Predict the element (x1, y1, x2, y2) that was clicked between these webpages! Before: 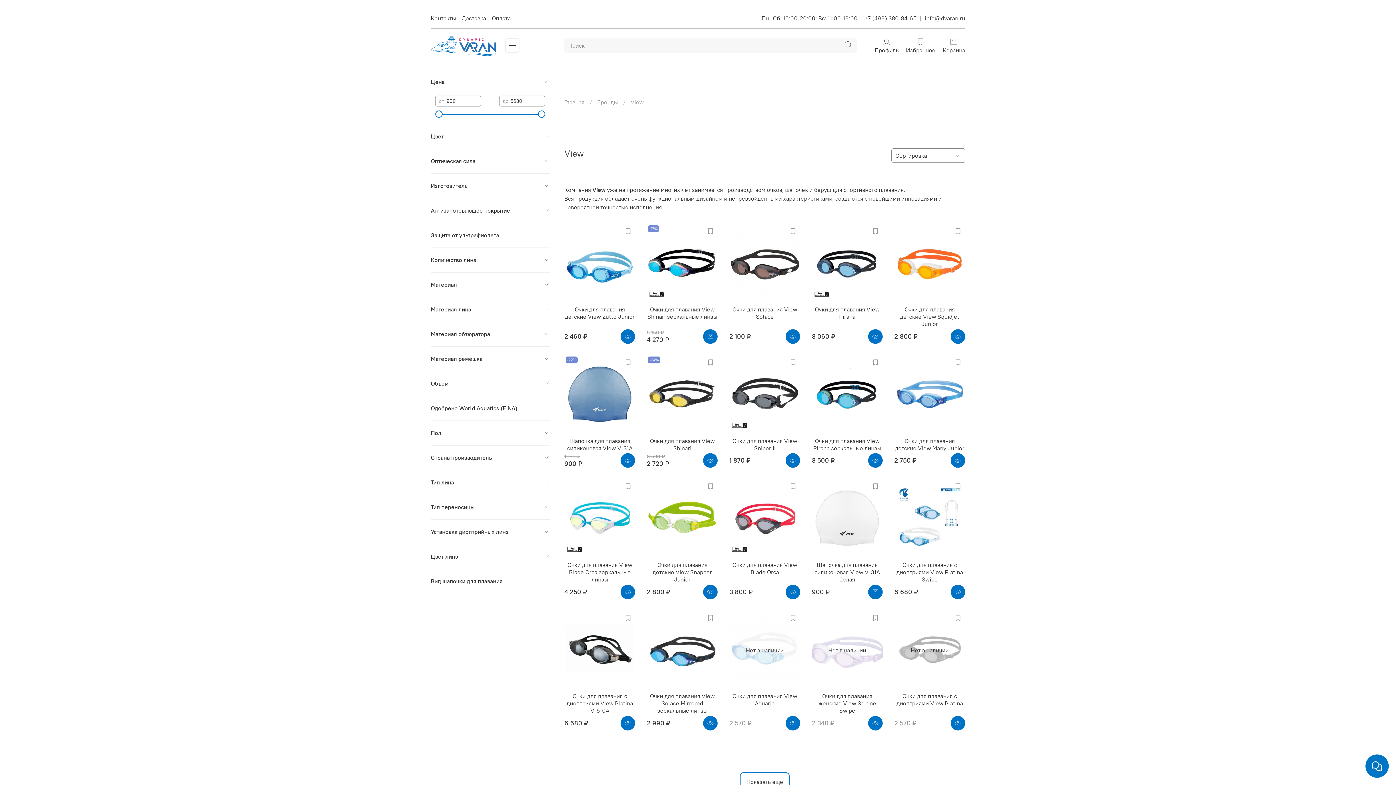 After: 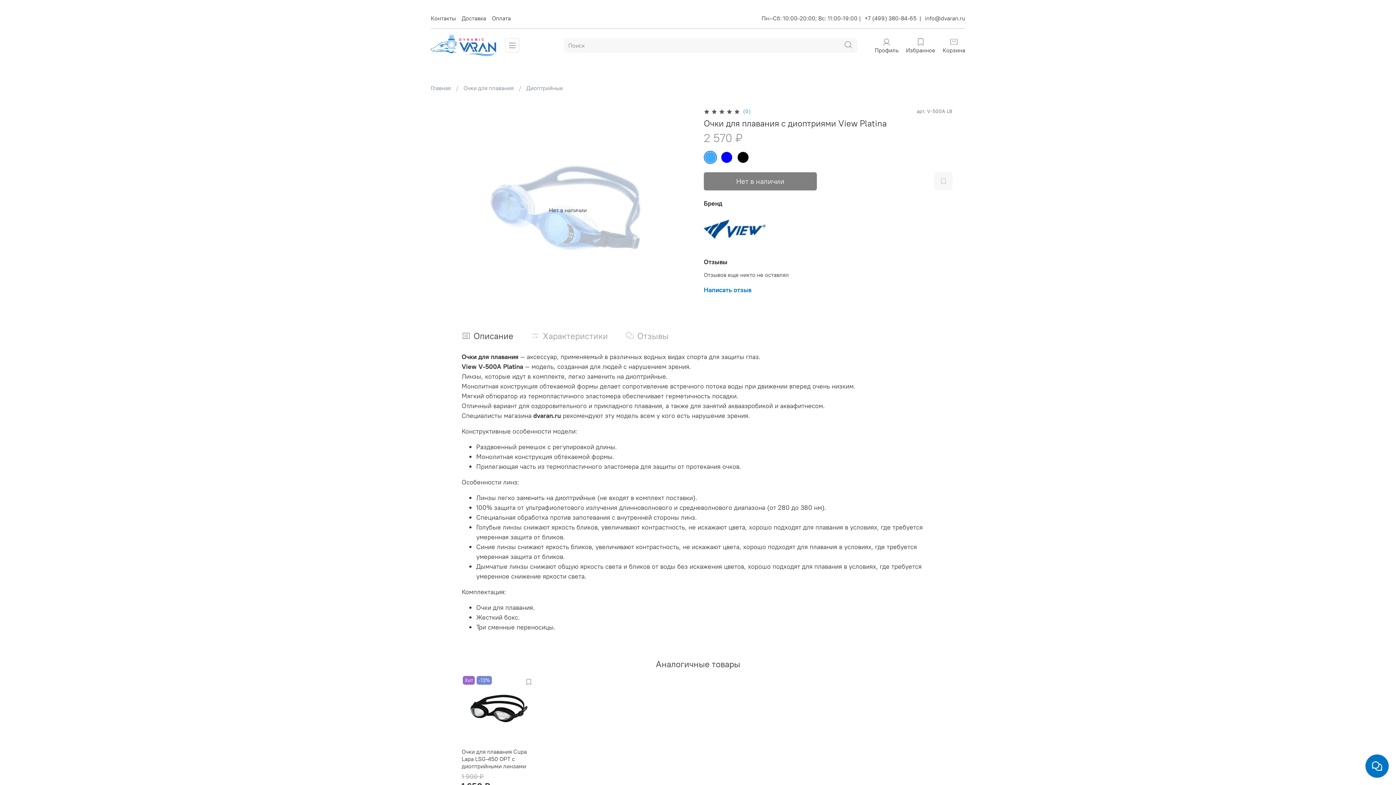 Action: bbox: (950, 716, 965, 730)